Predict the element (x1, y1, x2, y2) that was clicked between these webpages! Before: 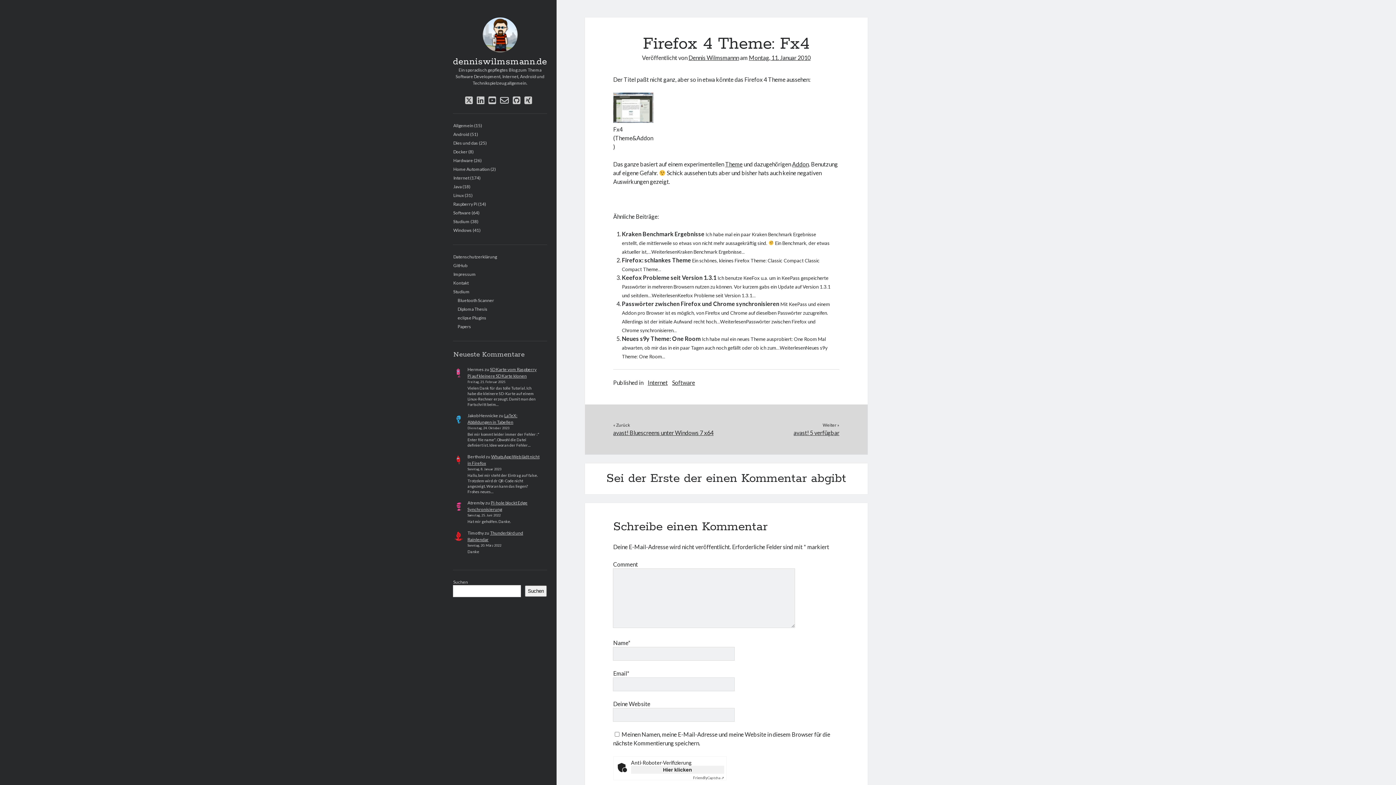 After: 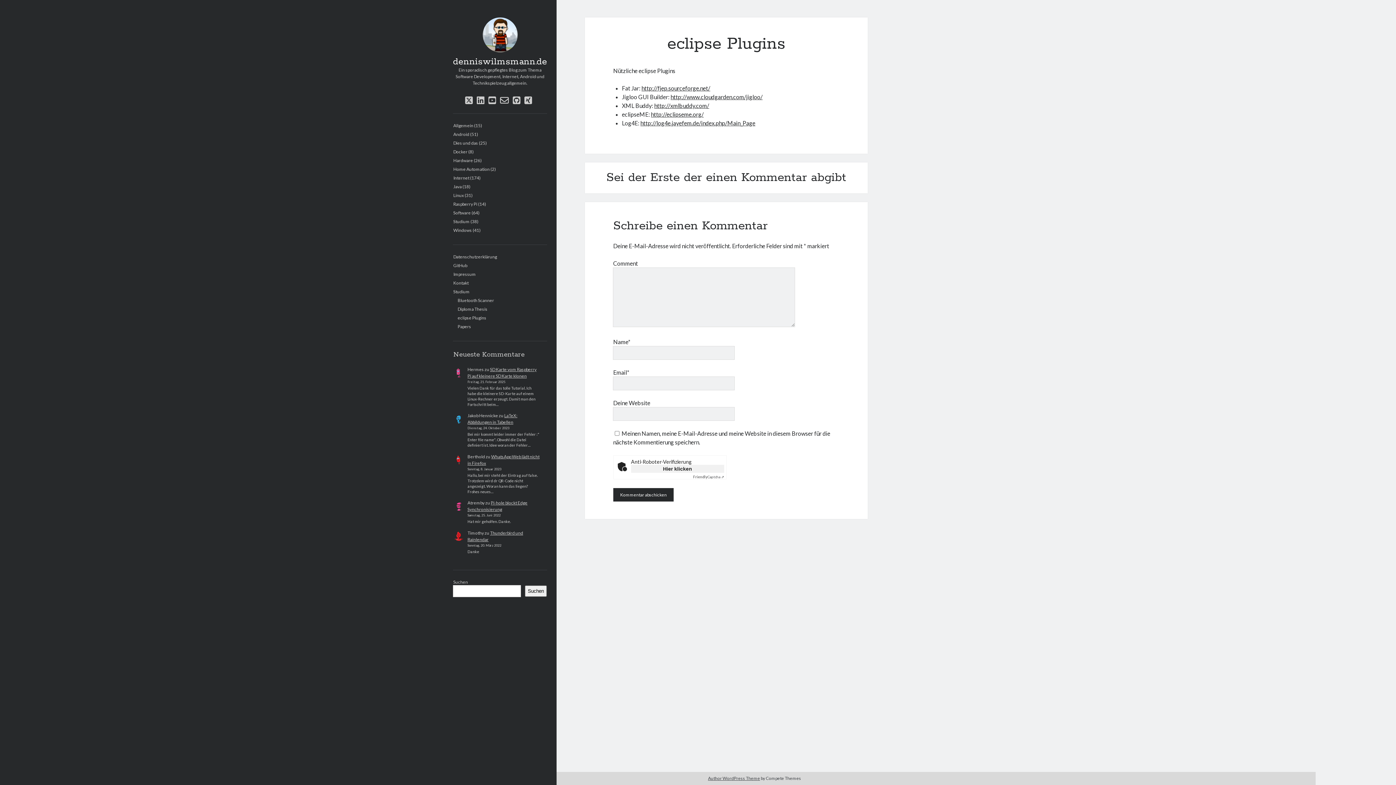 Action: label: eclipse Plugins bbox: (457, 315, 486, 320)